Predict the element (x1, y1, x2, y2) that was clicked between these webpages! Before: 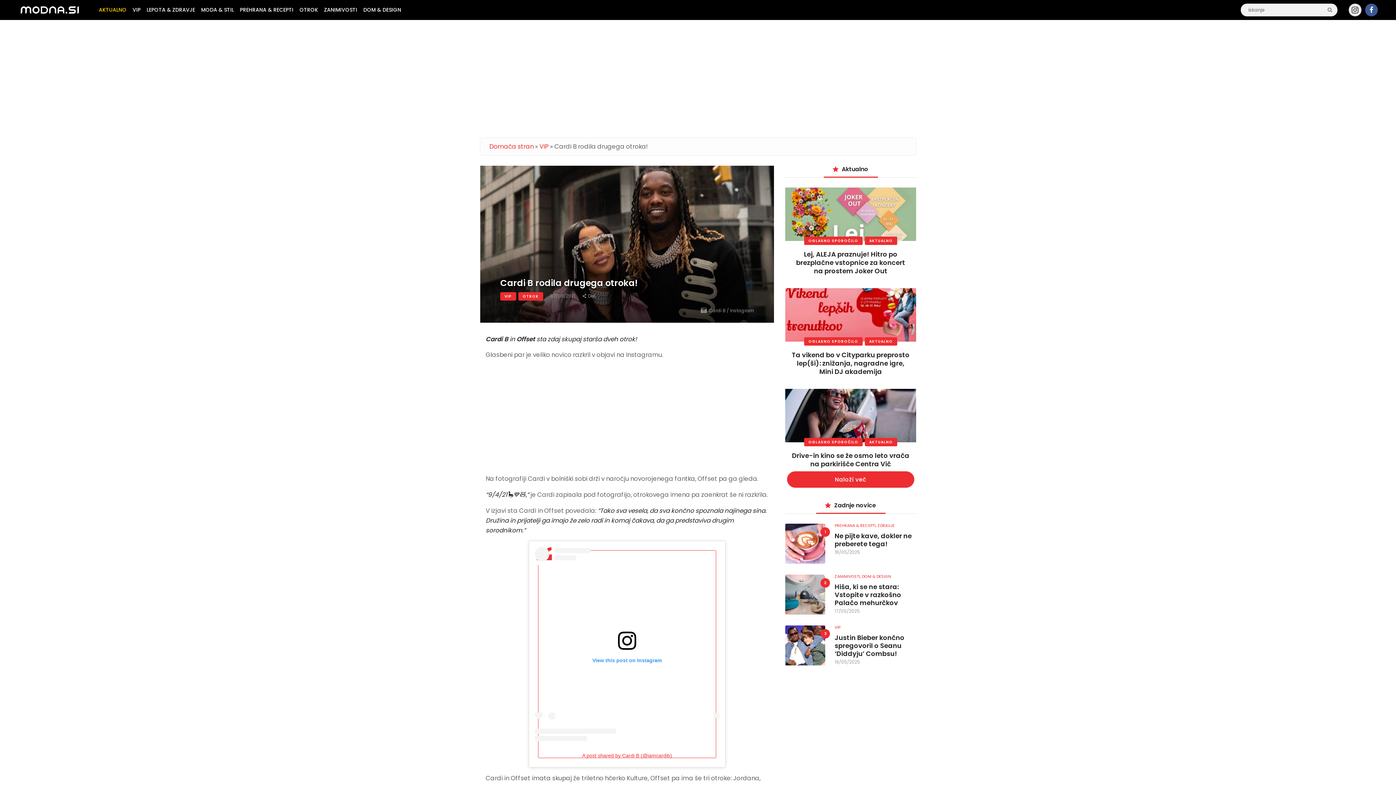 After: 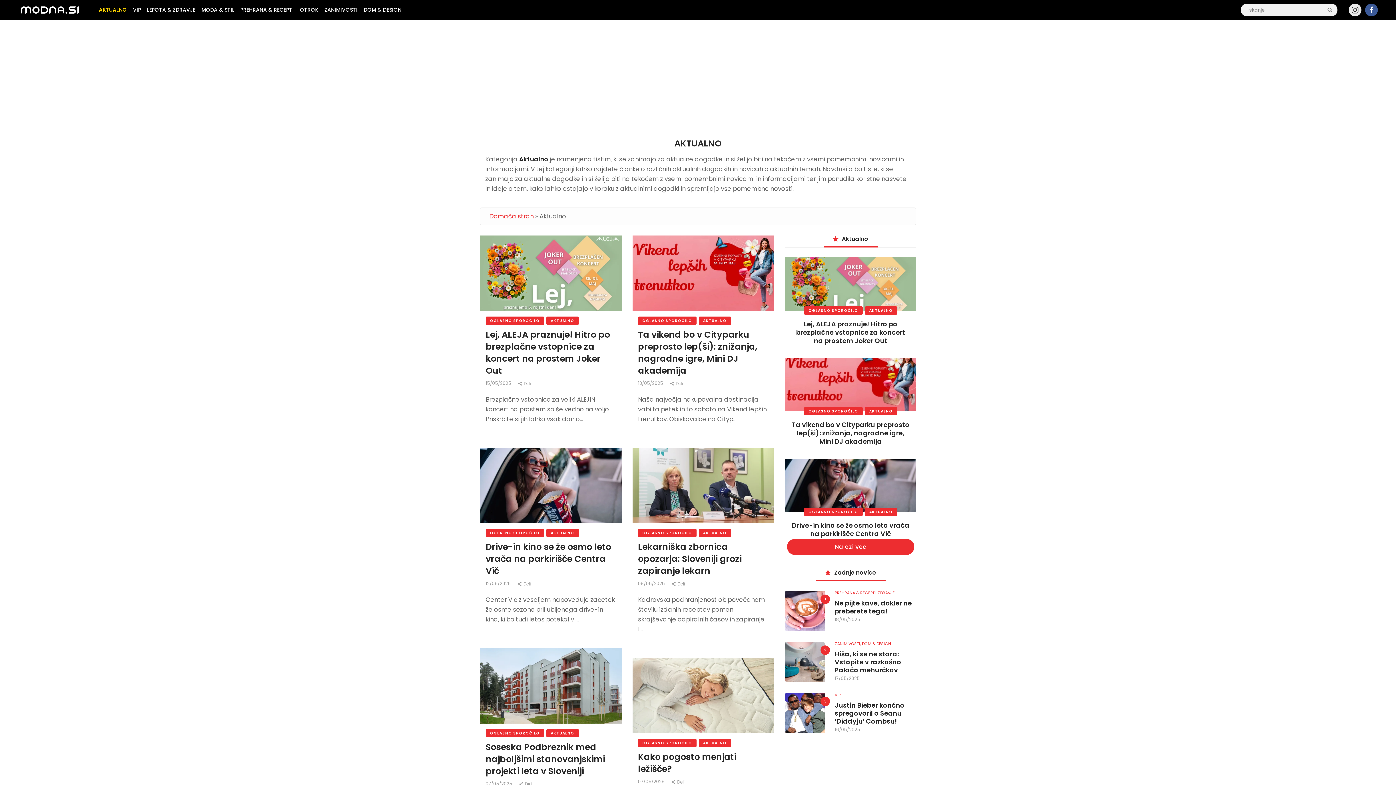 Action: bbox: (95, 3, 129, 16) label: AKTUALNO